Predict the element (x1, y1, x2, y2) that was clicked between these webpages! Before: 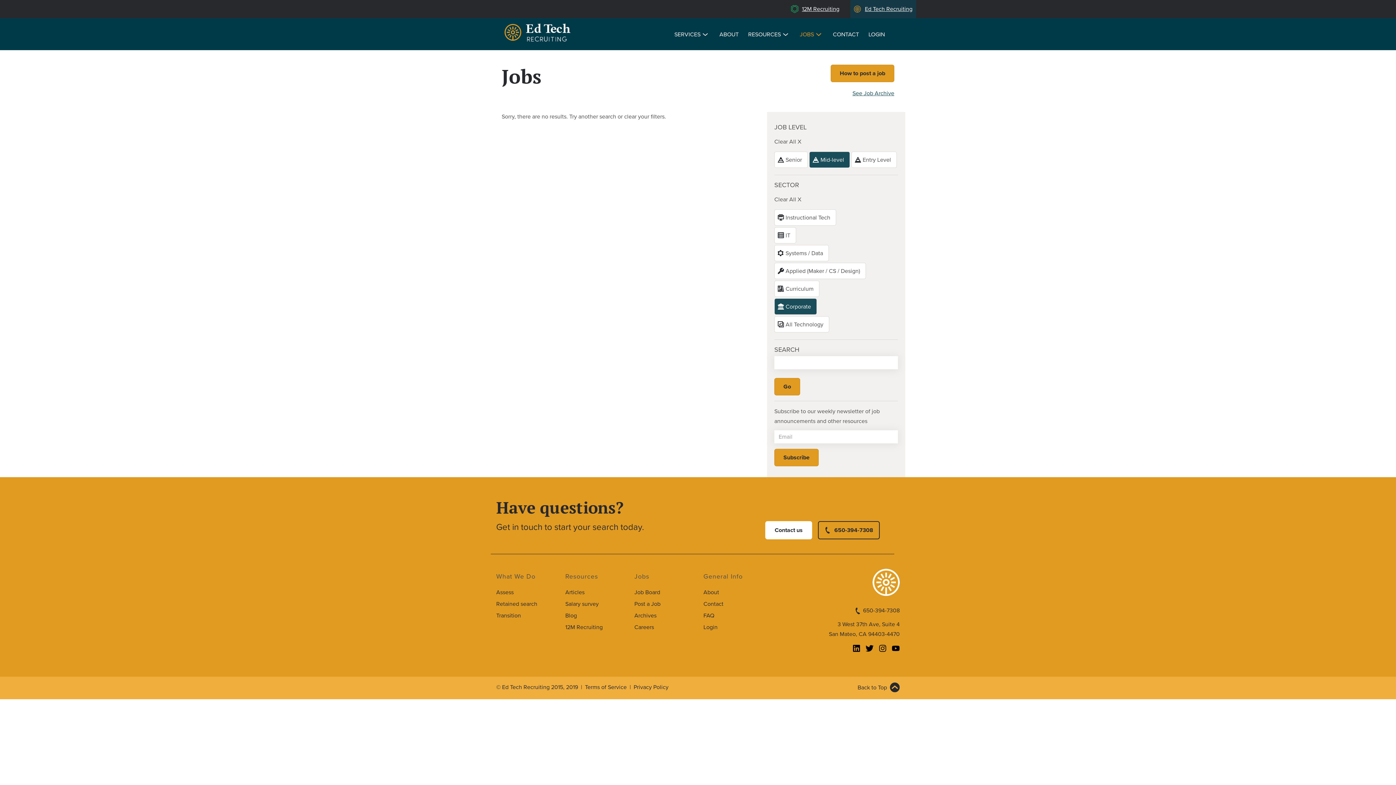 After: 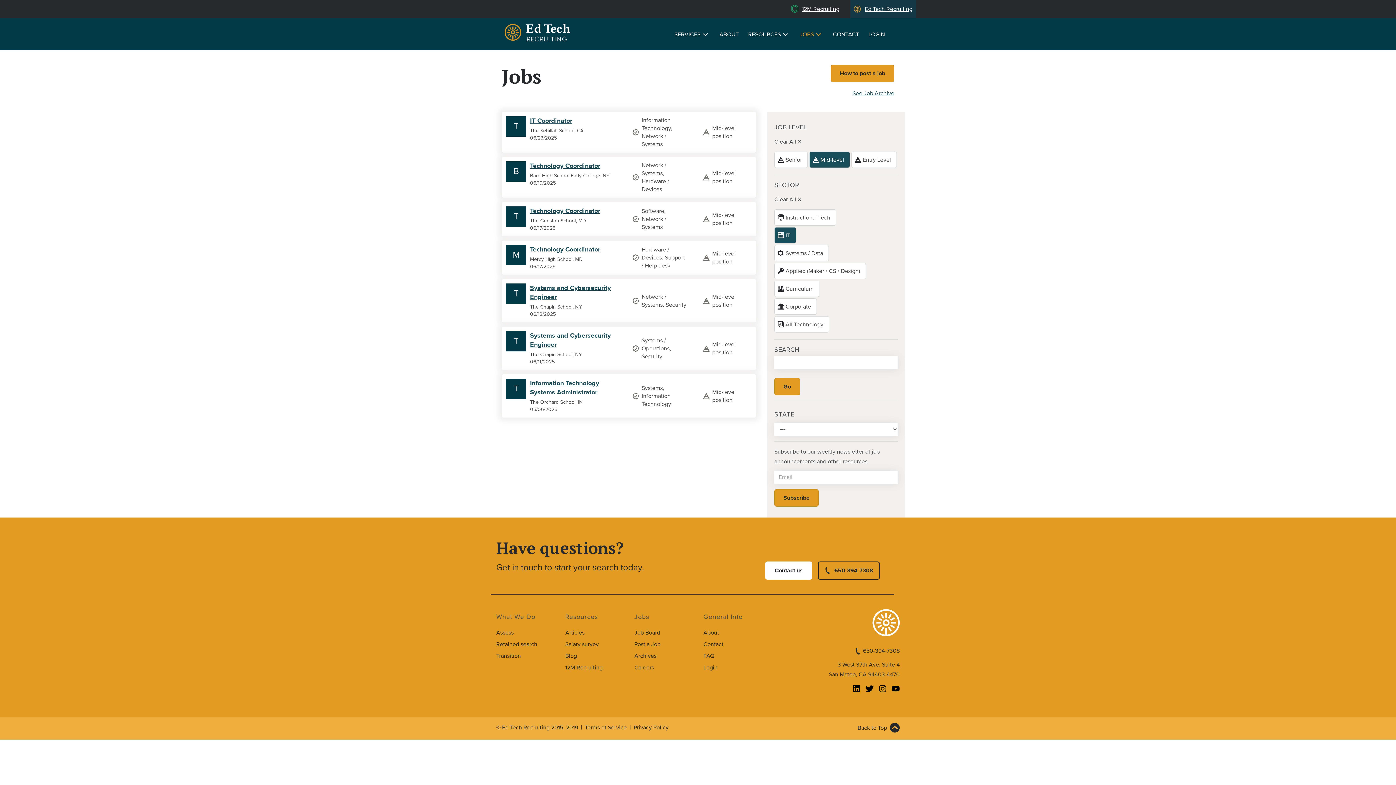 Action: bbox: (774, 227, 796, 243) label: IT